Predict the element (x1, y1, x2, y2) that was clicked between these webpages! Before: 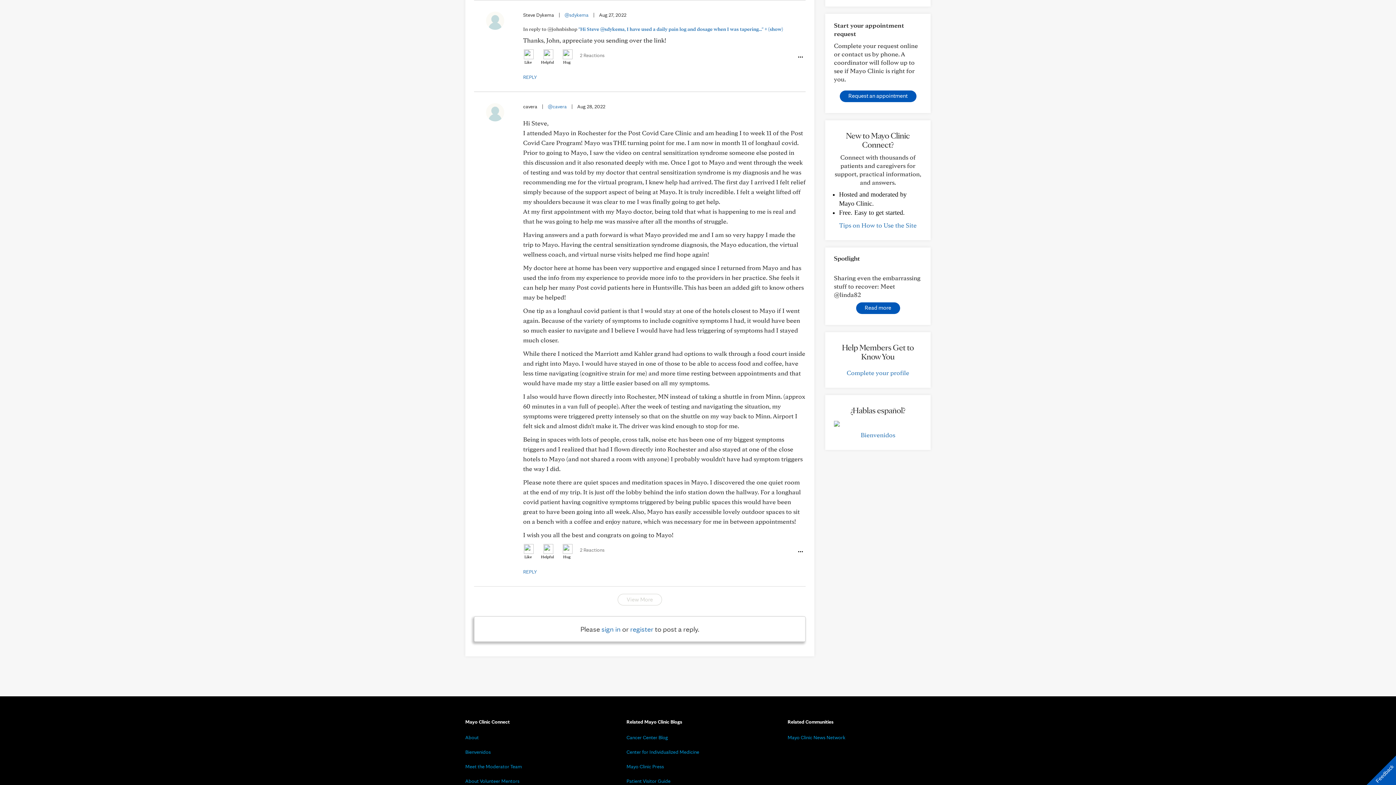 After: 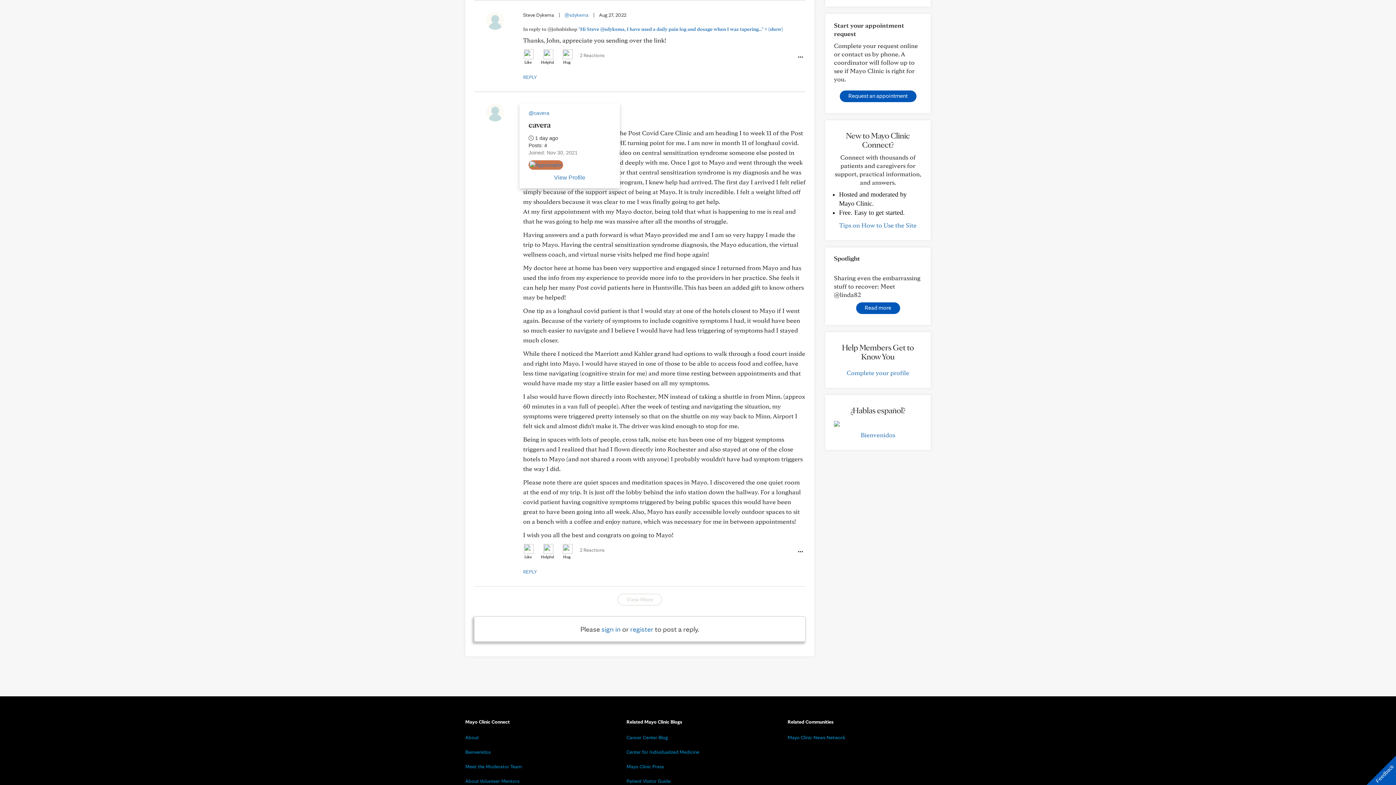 Action: bbox: (474, 103, 516, 121)